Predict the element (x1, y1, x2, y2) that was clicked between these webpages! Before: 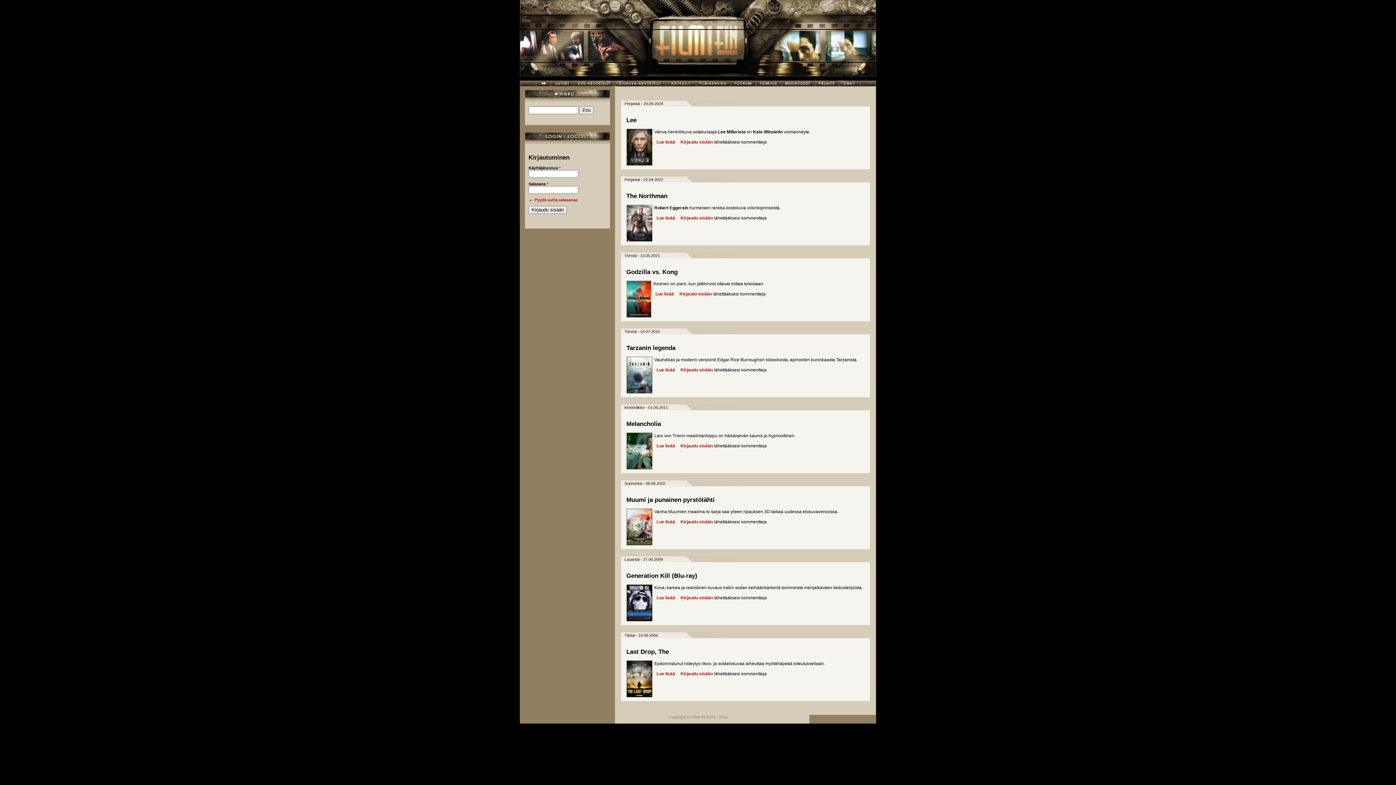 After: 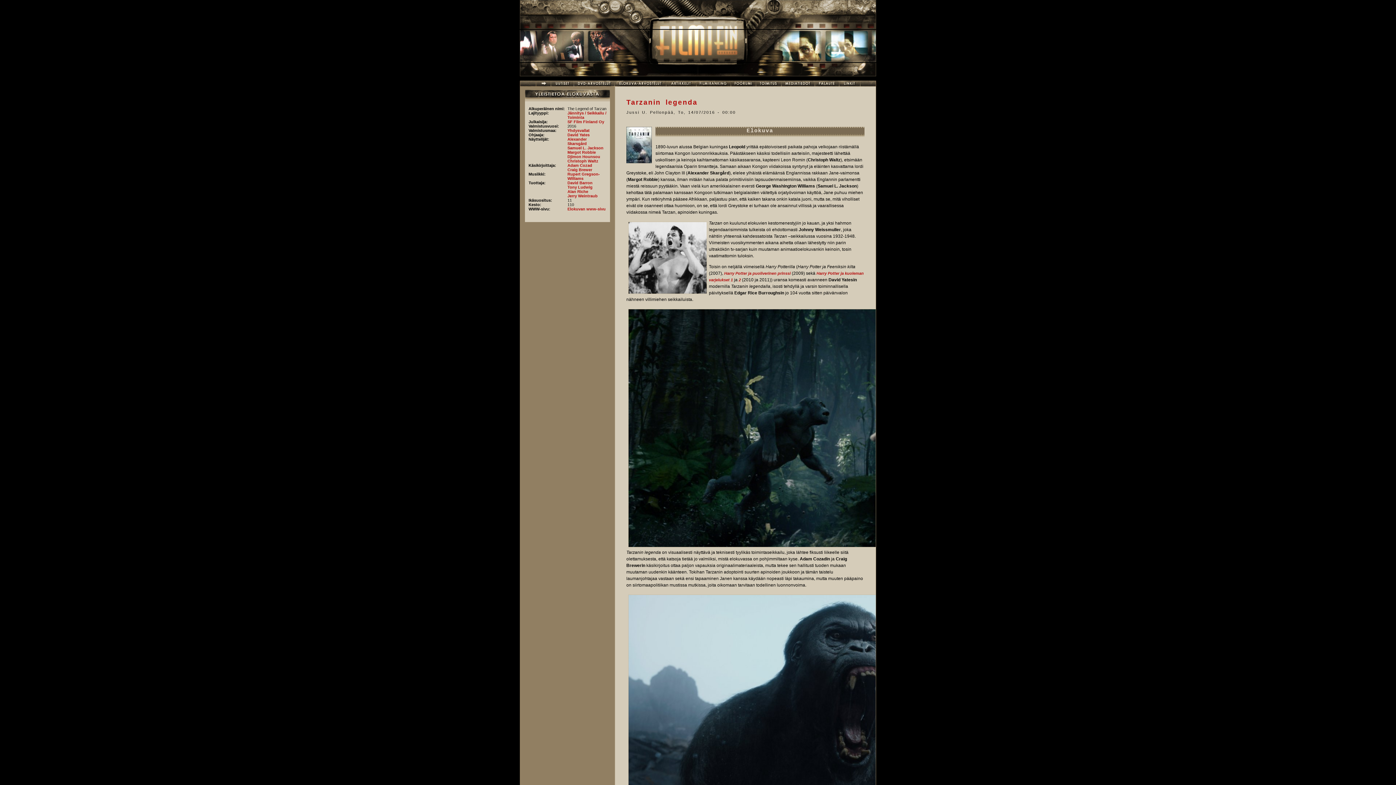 Action: label: Tarzanin legenda bbox: (626, 344, 675, 351)